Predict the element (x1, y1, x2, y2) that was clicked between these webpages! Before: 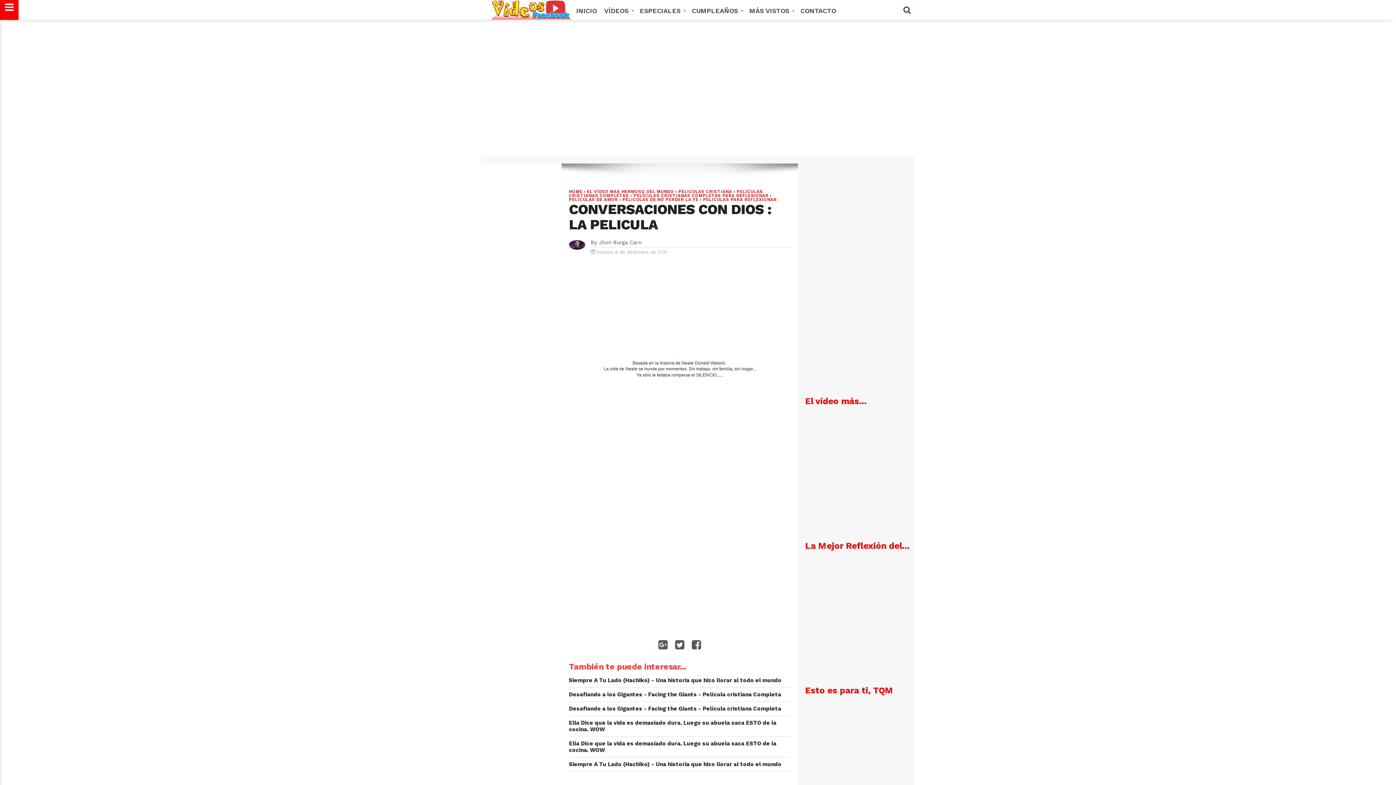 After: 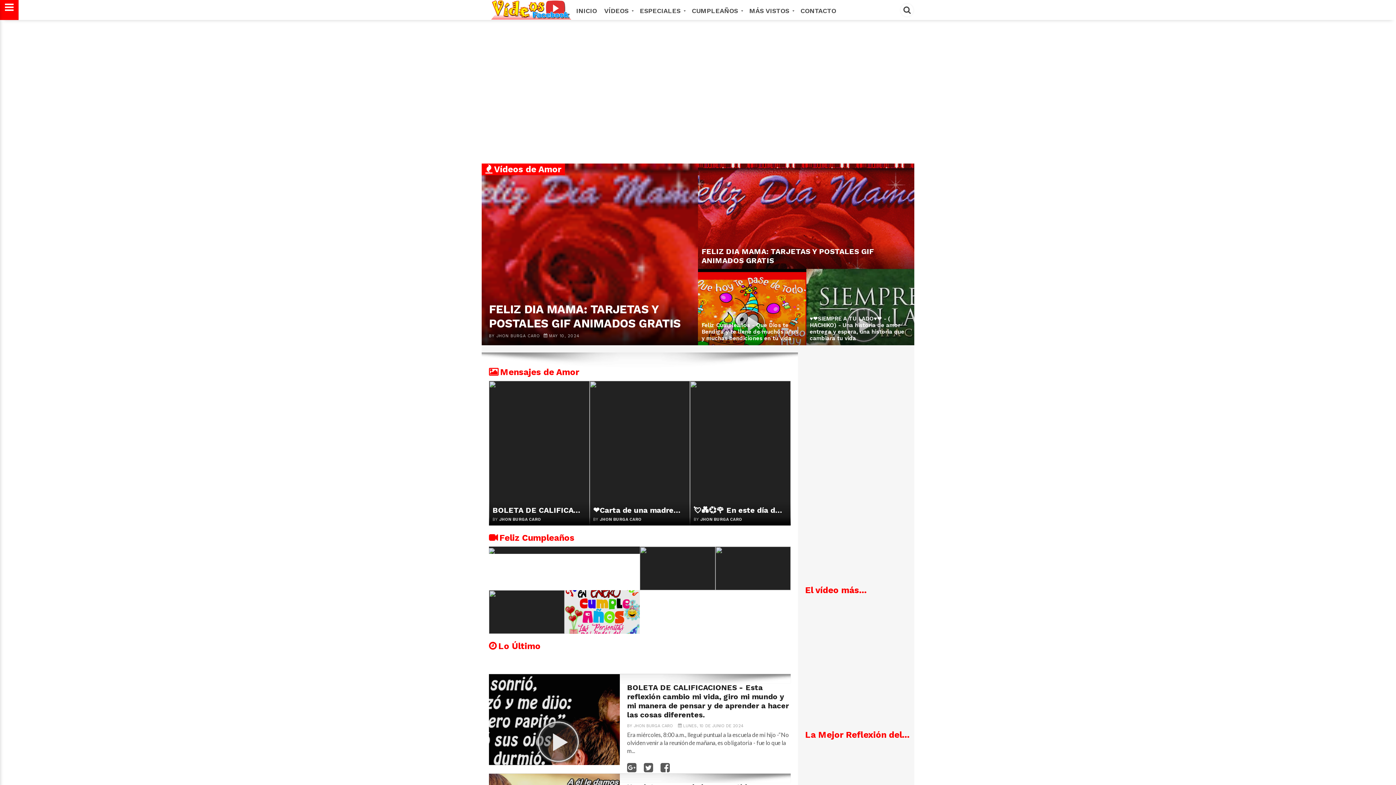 Action: bbox: (491, 0, 578, 20)